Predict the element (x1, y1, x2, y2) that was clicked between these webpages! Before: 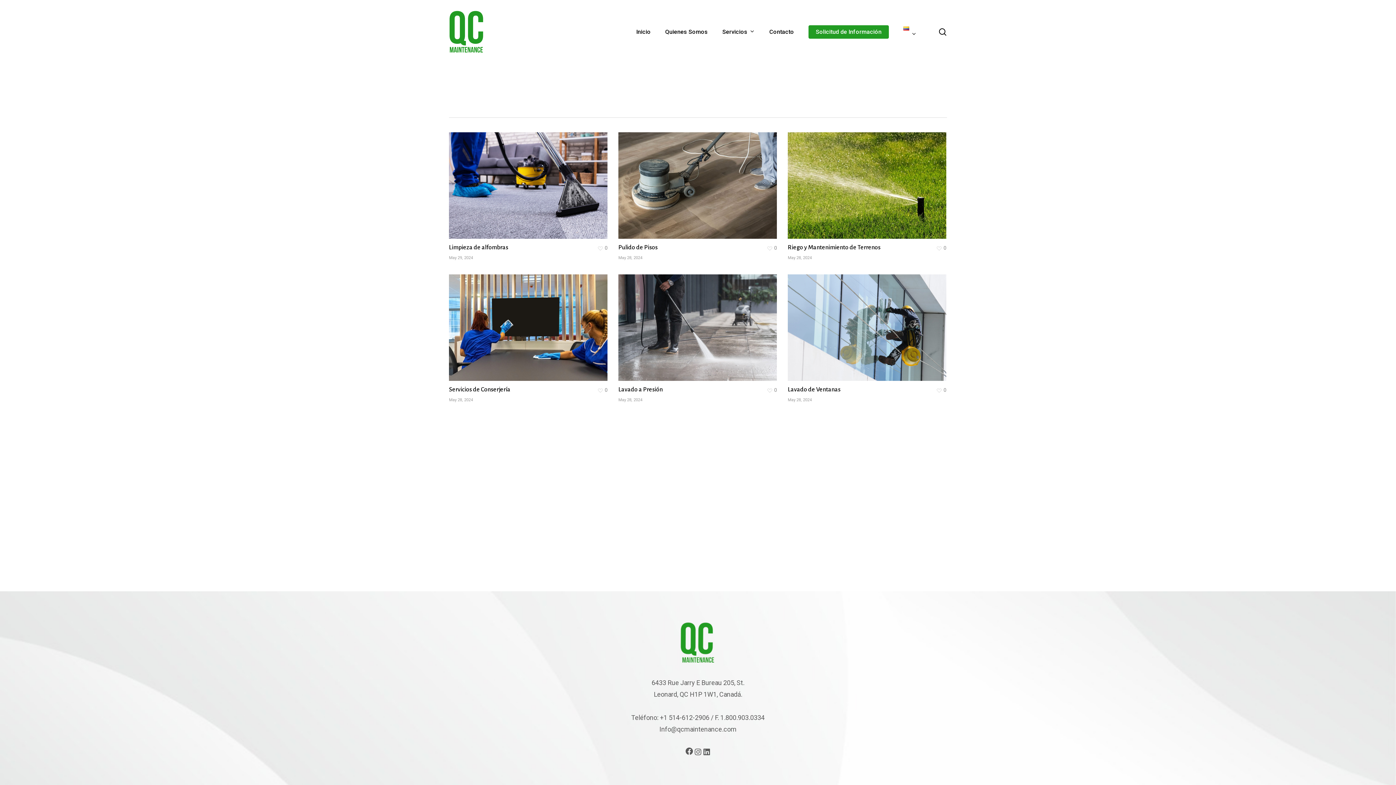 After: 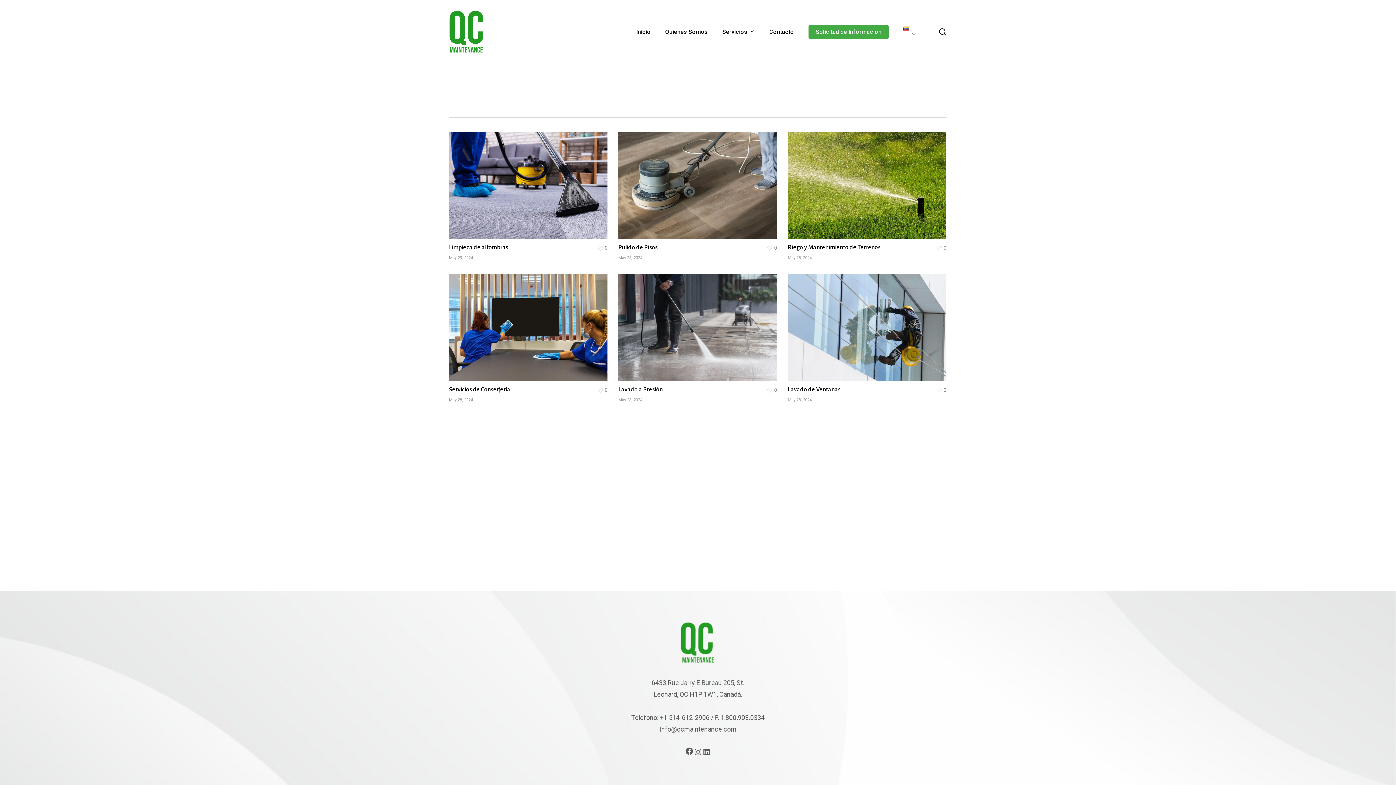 Action: bbox: (808, 29, 889, 34) label: Solicitud de Información